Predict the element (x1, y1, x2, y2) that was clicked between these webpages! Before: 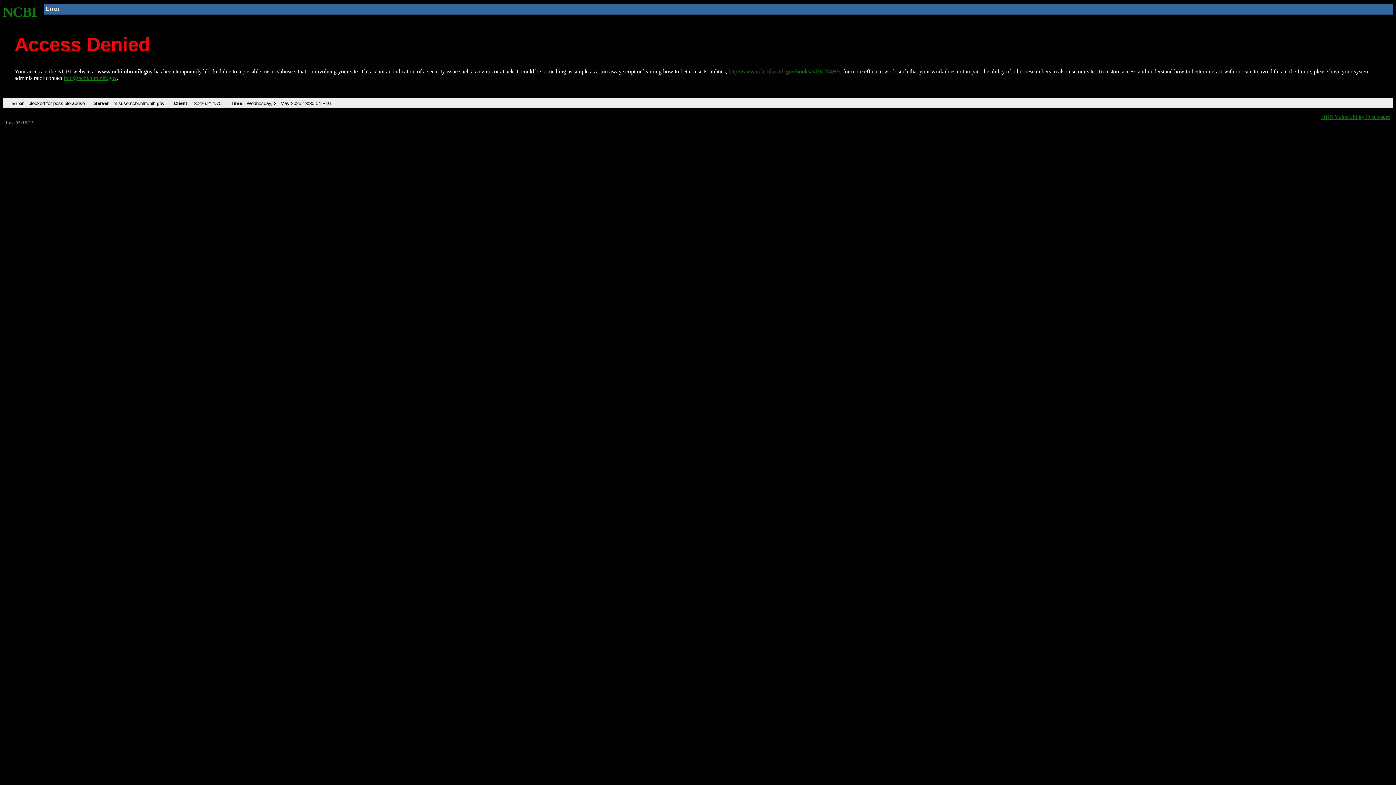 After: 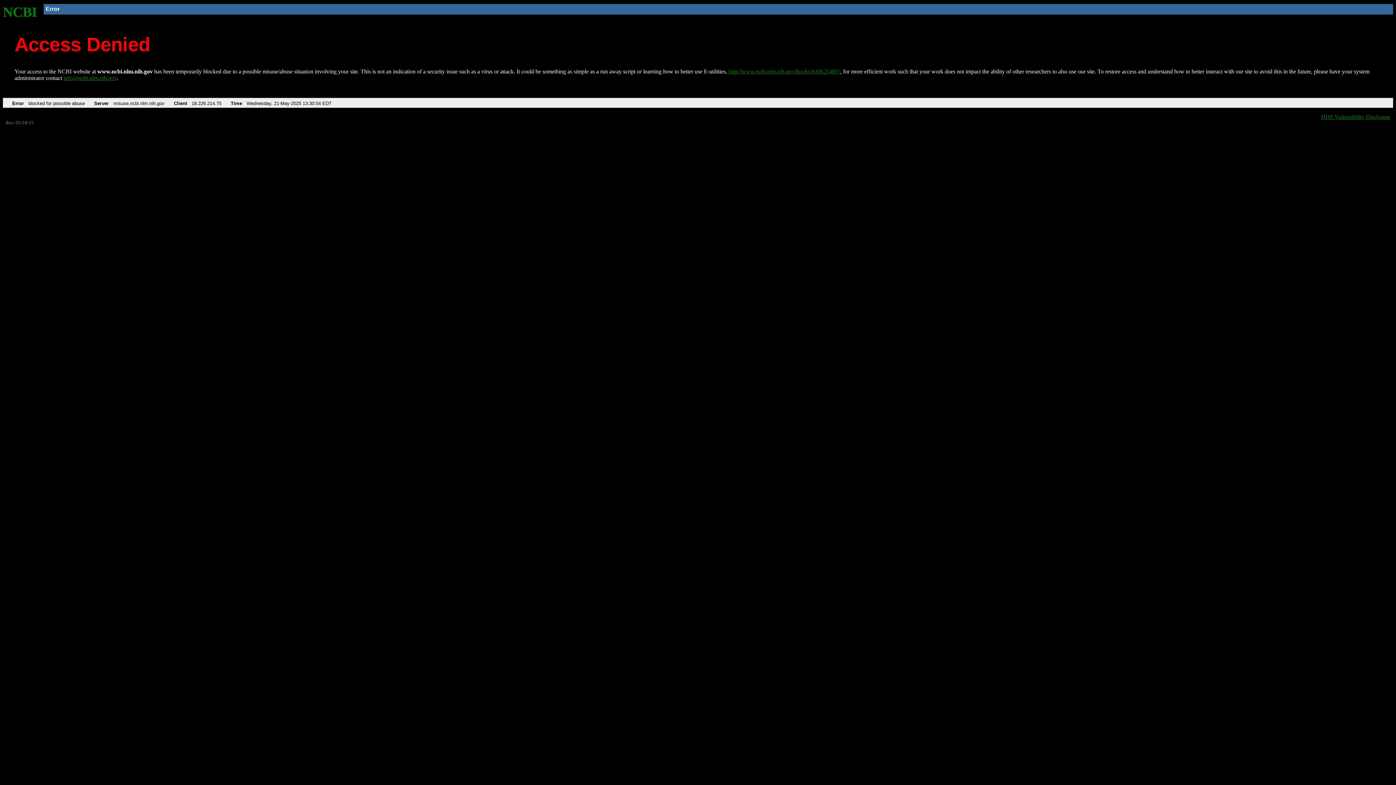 Action: bbox: (63, 75, 116, 81) label: info@ncbi.nlm.nih.gov